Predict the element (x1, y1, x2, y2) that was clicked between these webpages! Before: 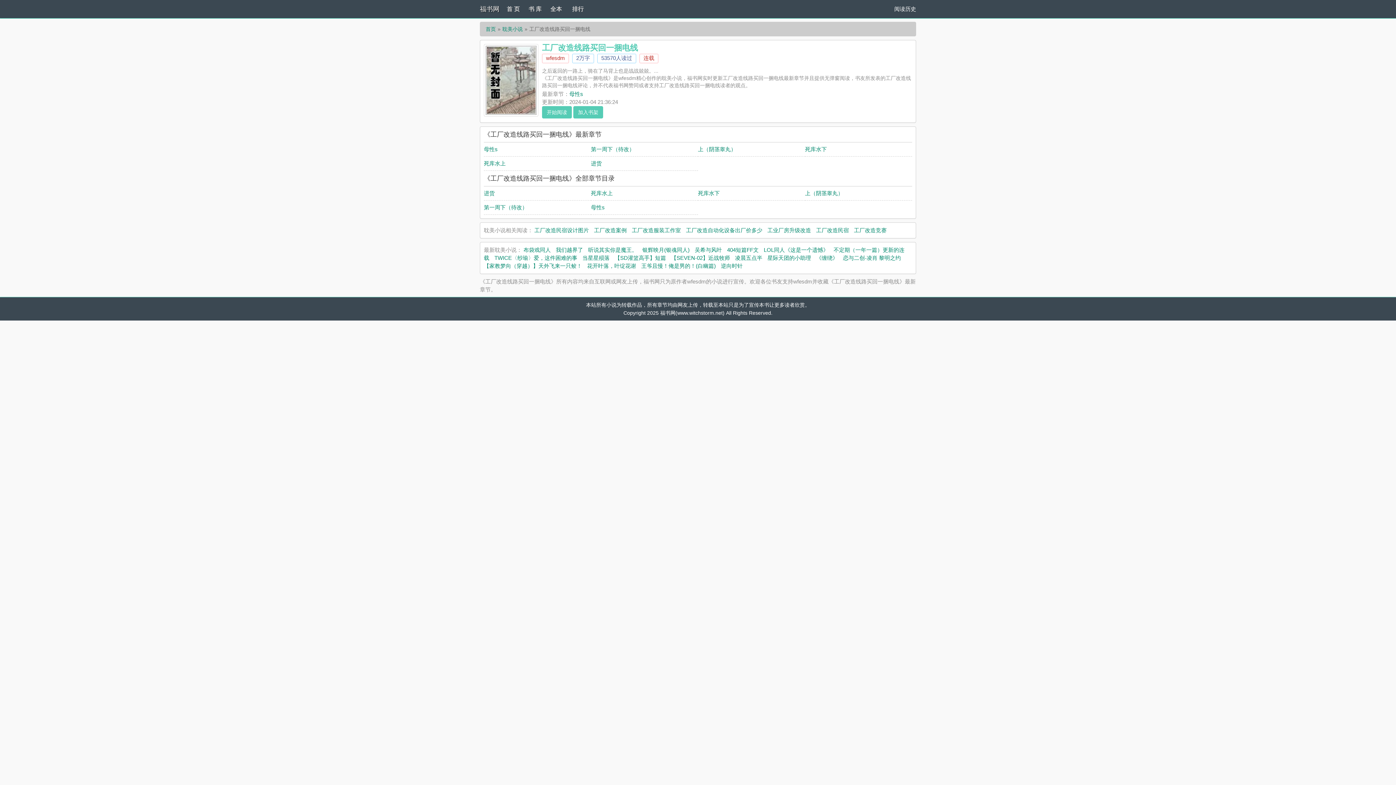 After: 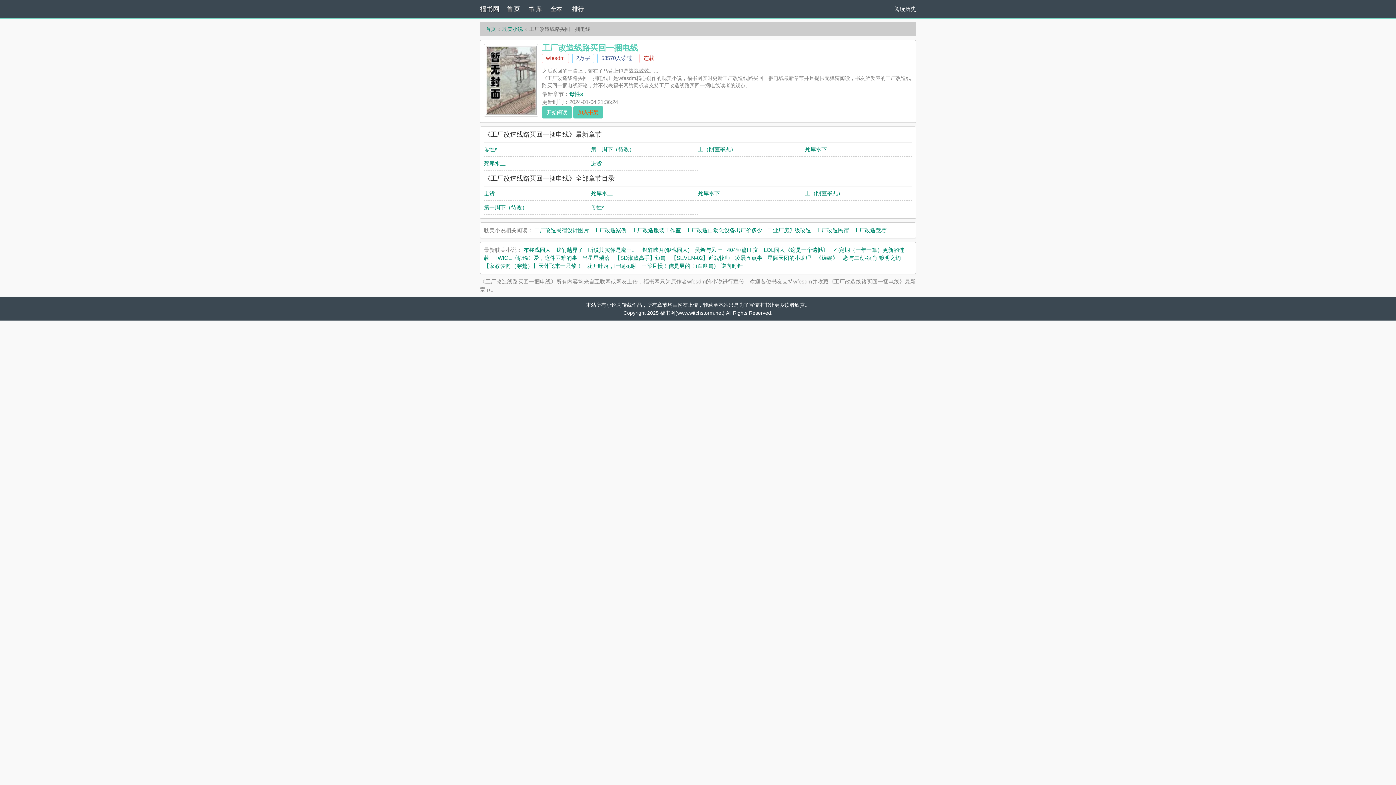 Action: label: 加入书架 bbox: (573, 106, 603, 118)